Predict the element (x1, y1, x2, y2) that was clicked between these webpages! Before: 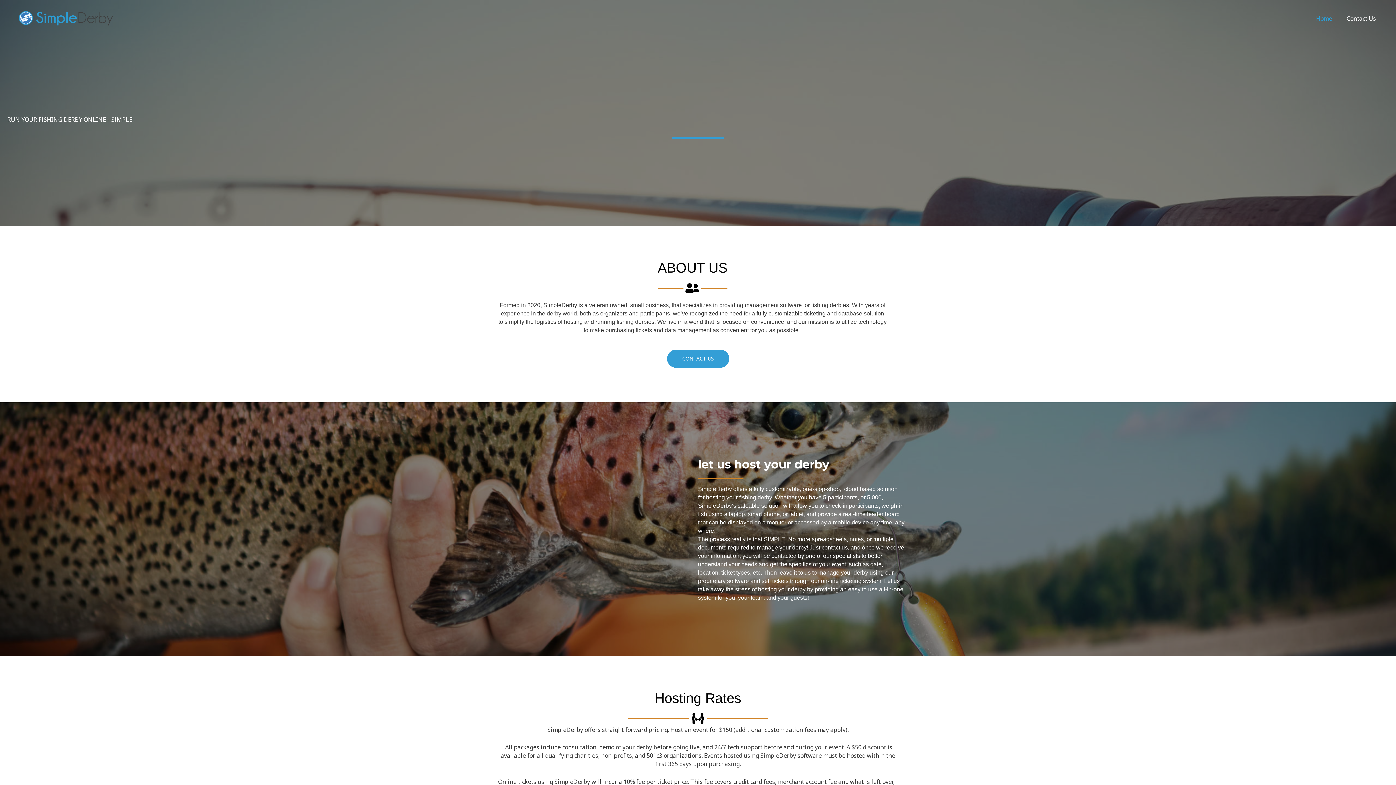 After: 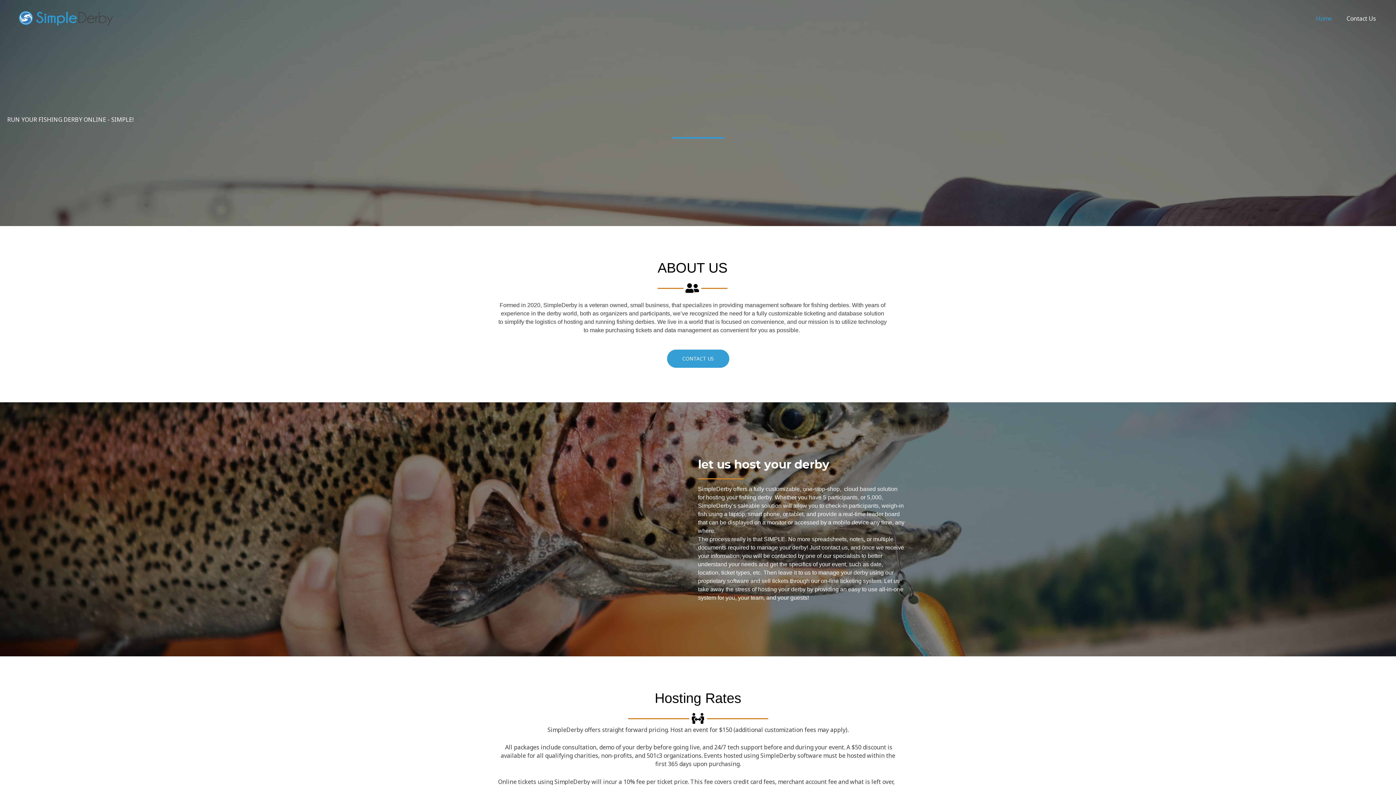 Action: bbox: (1309, 6, 1339, 30) label: Home